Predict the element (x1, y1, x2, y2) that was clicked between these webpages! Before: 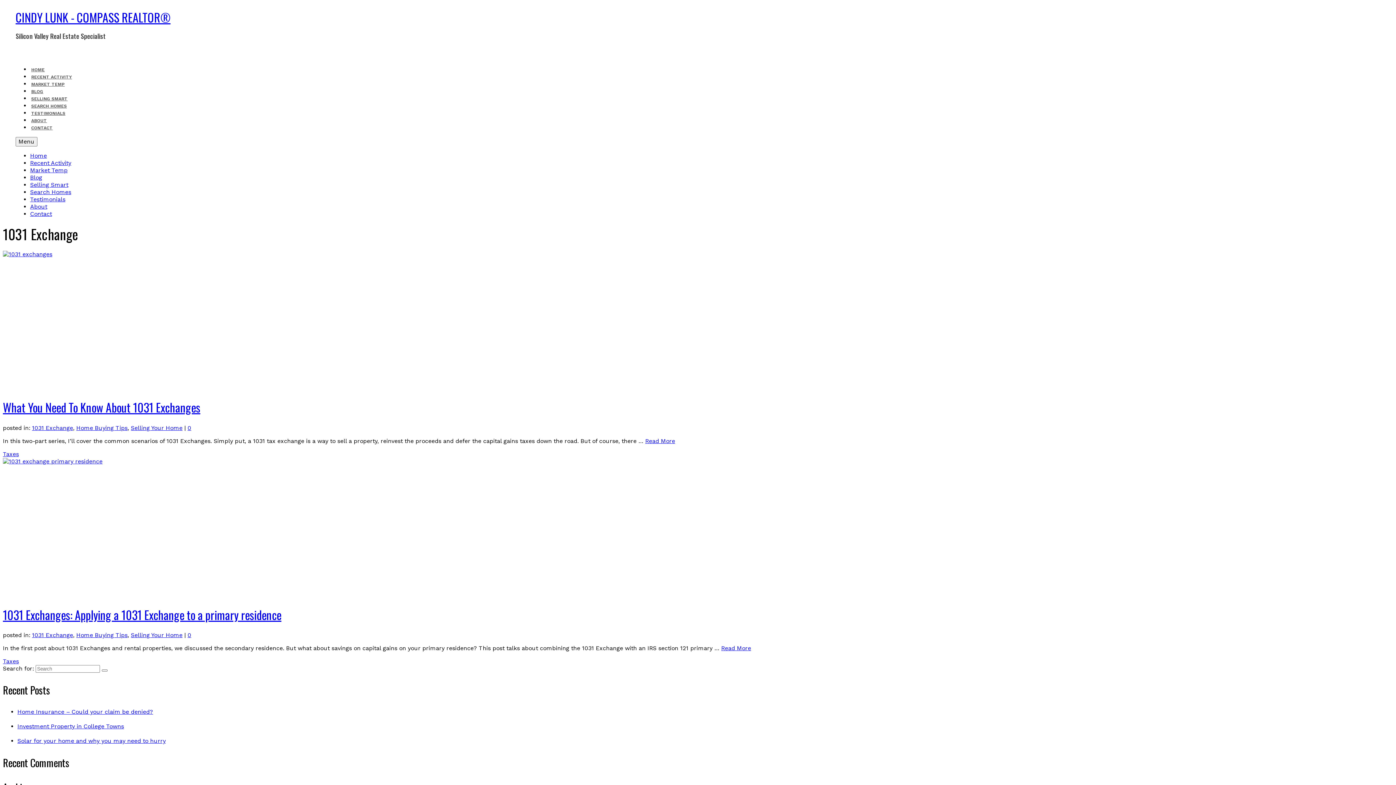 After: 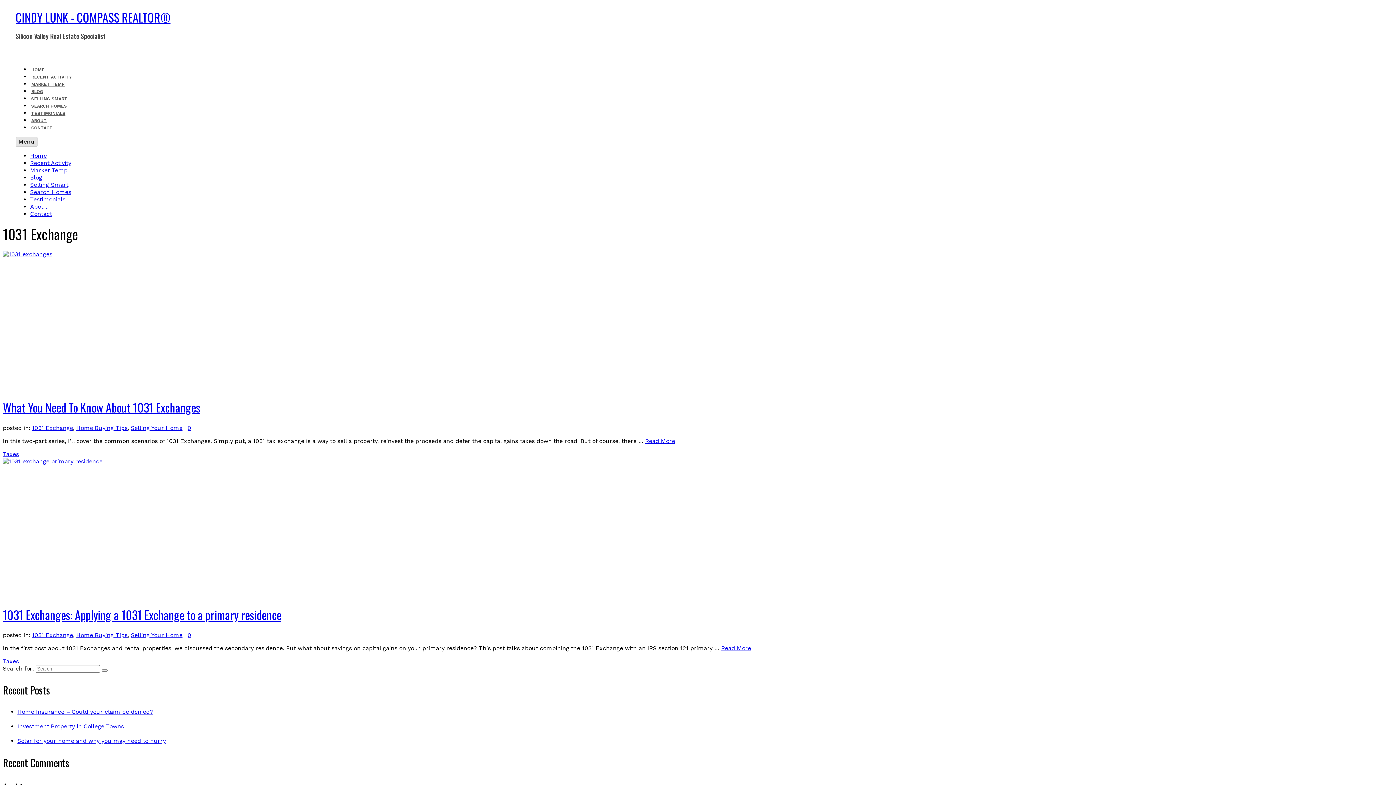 Action: label: Menu bbox: (15, 137, 37, 146)